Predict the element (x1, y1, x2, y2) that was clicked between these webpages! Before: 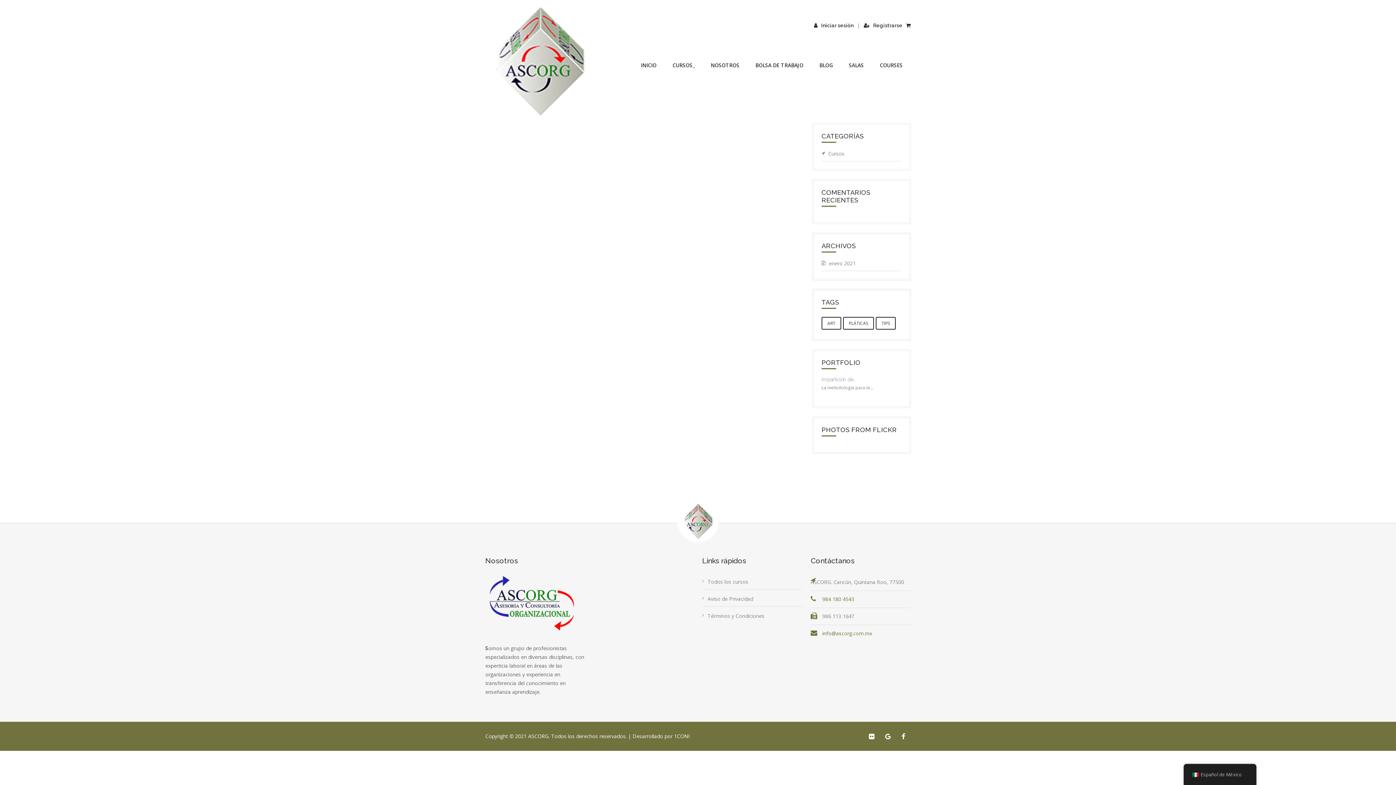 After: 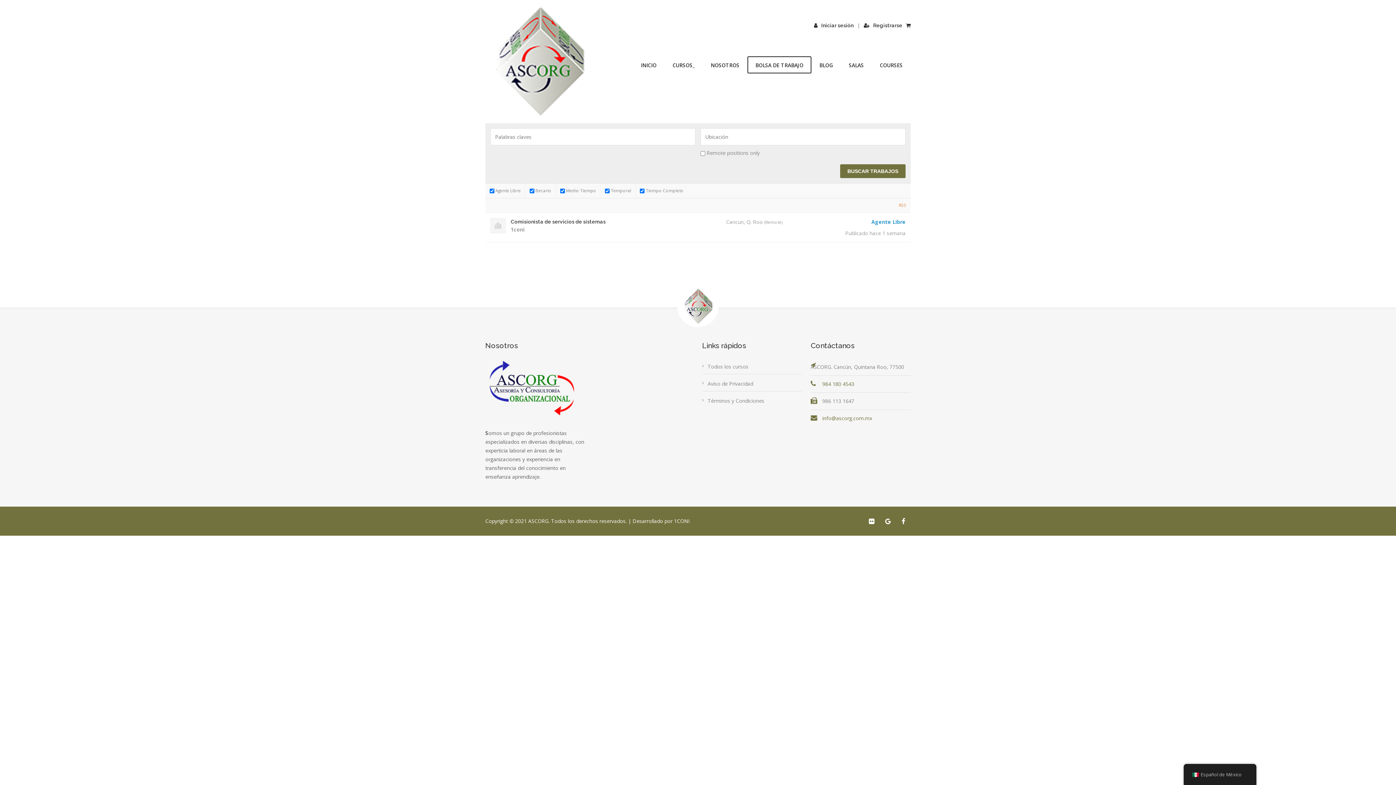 Action: label: BOLSA DE TRABAJO bbox: (747, 56, 811, 73)